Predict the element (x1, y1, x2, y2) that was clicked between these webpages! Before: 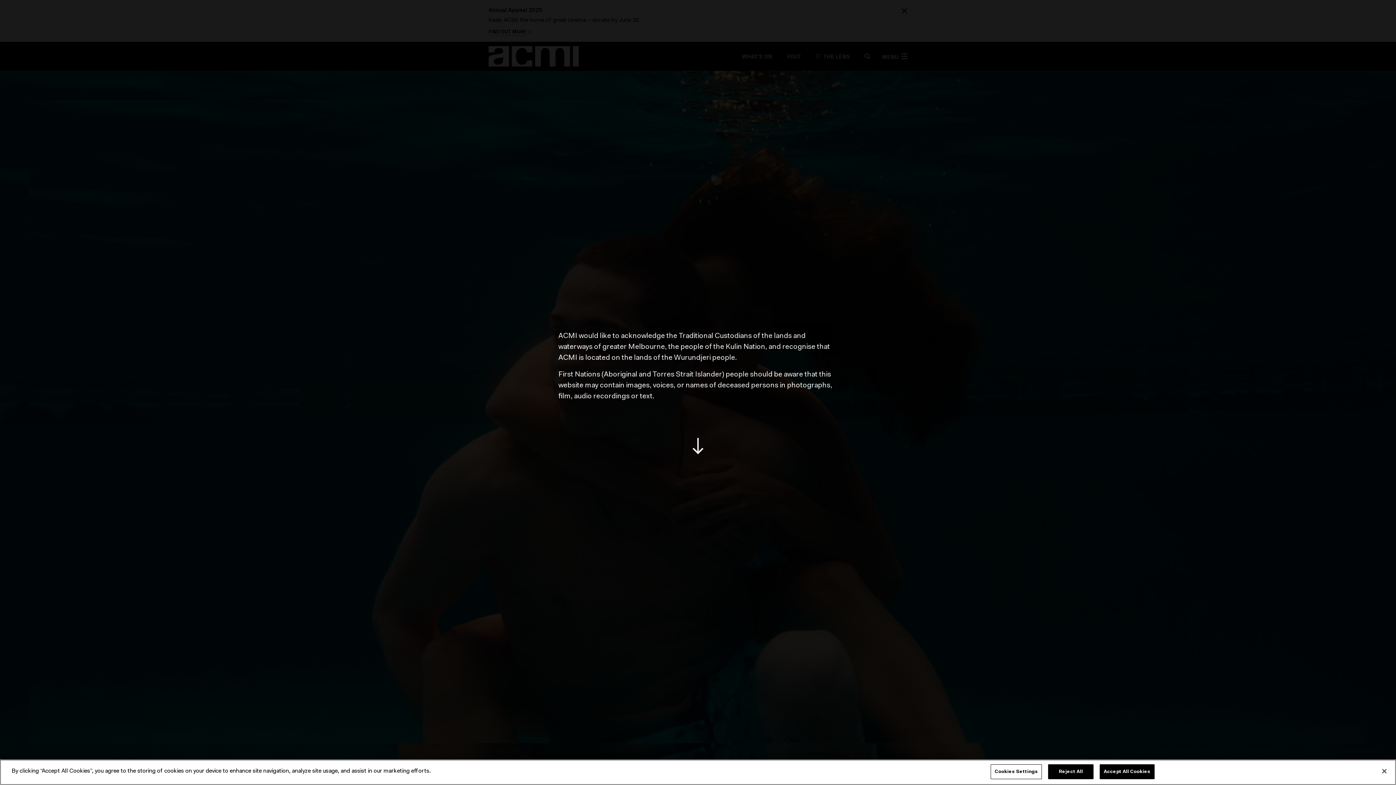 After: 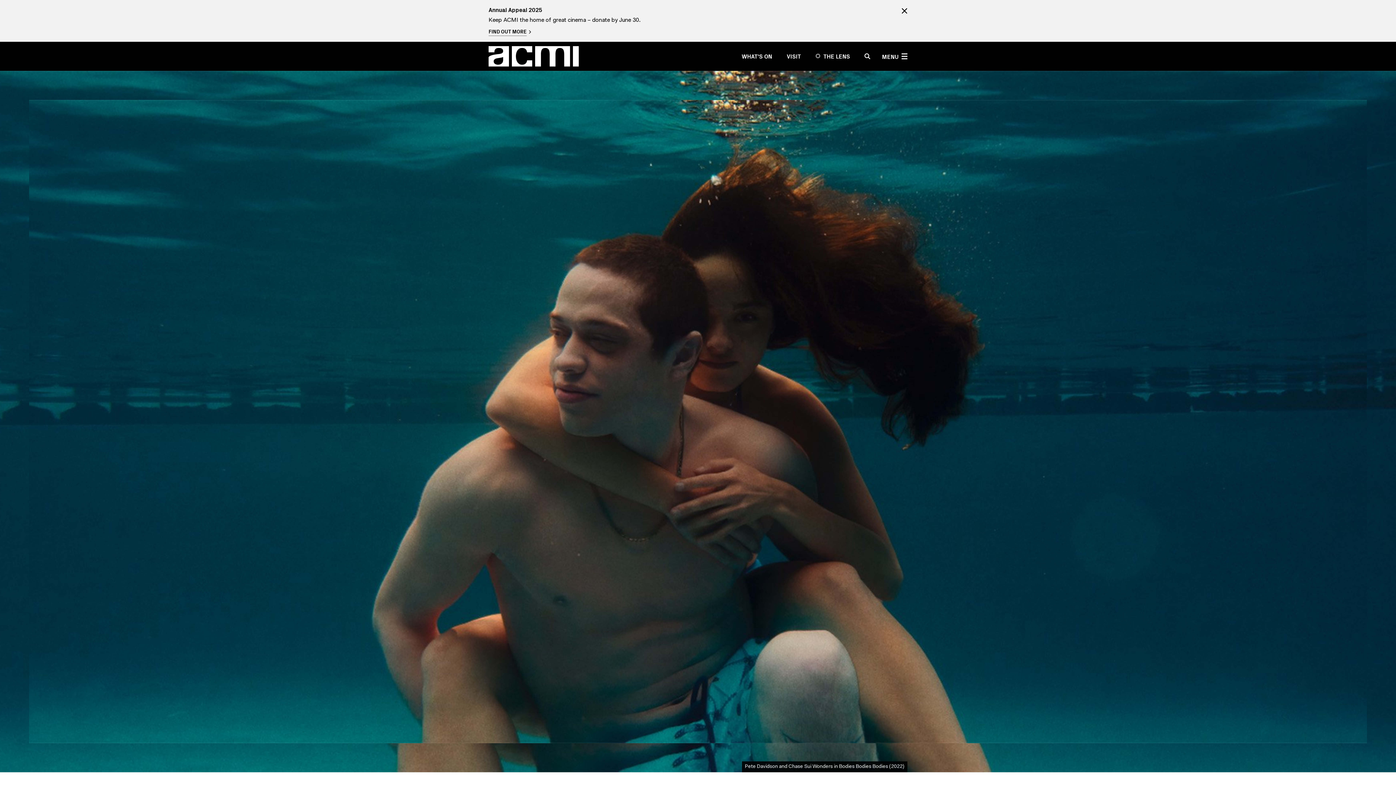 Action: bbox: (660, 408, 736, 483)